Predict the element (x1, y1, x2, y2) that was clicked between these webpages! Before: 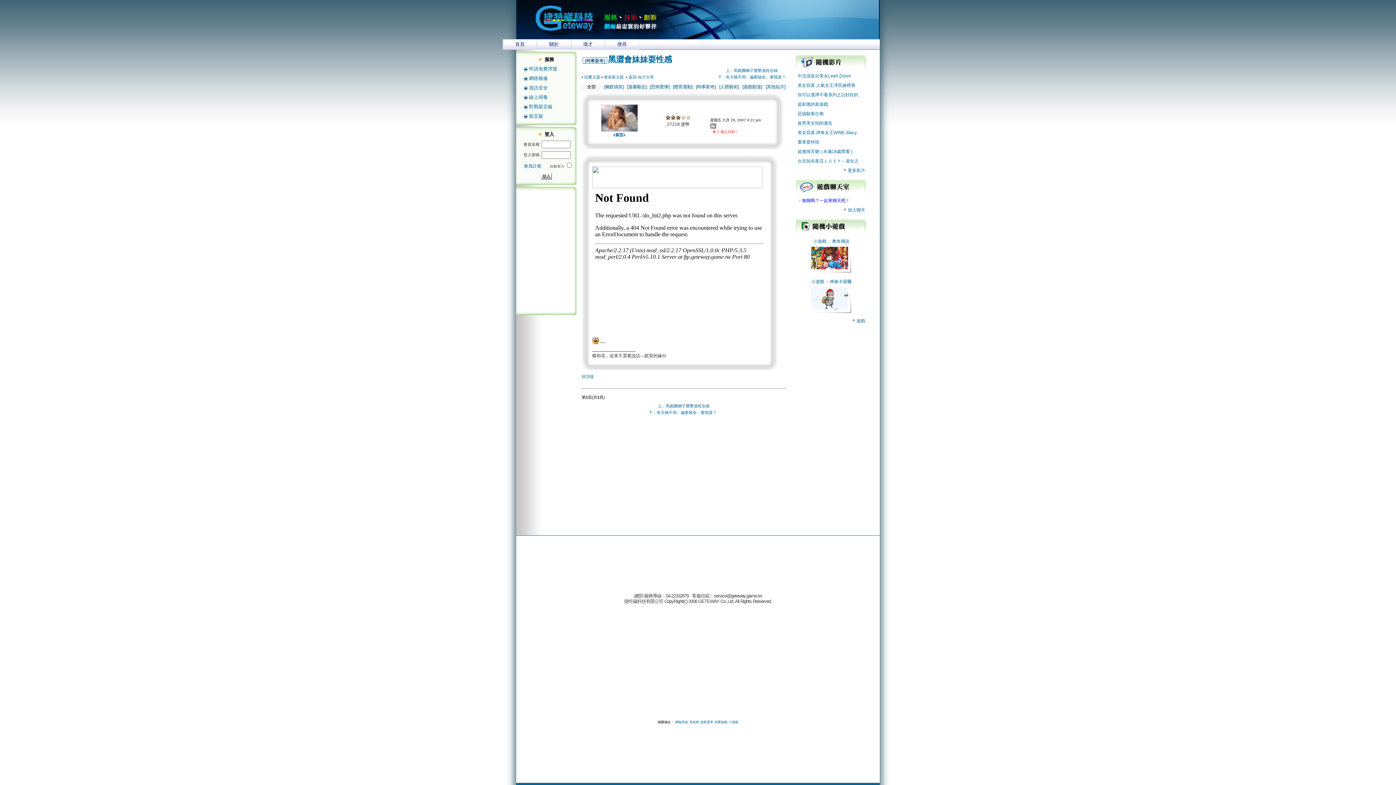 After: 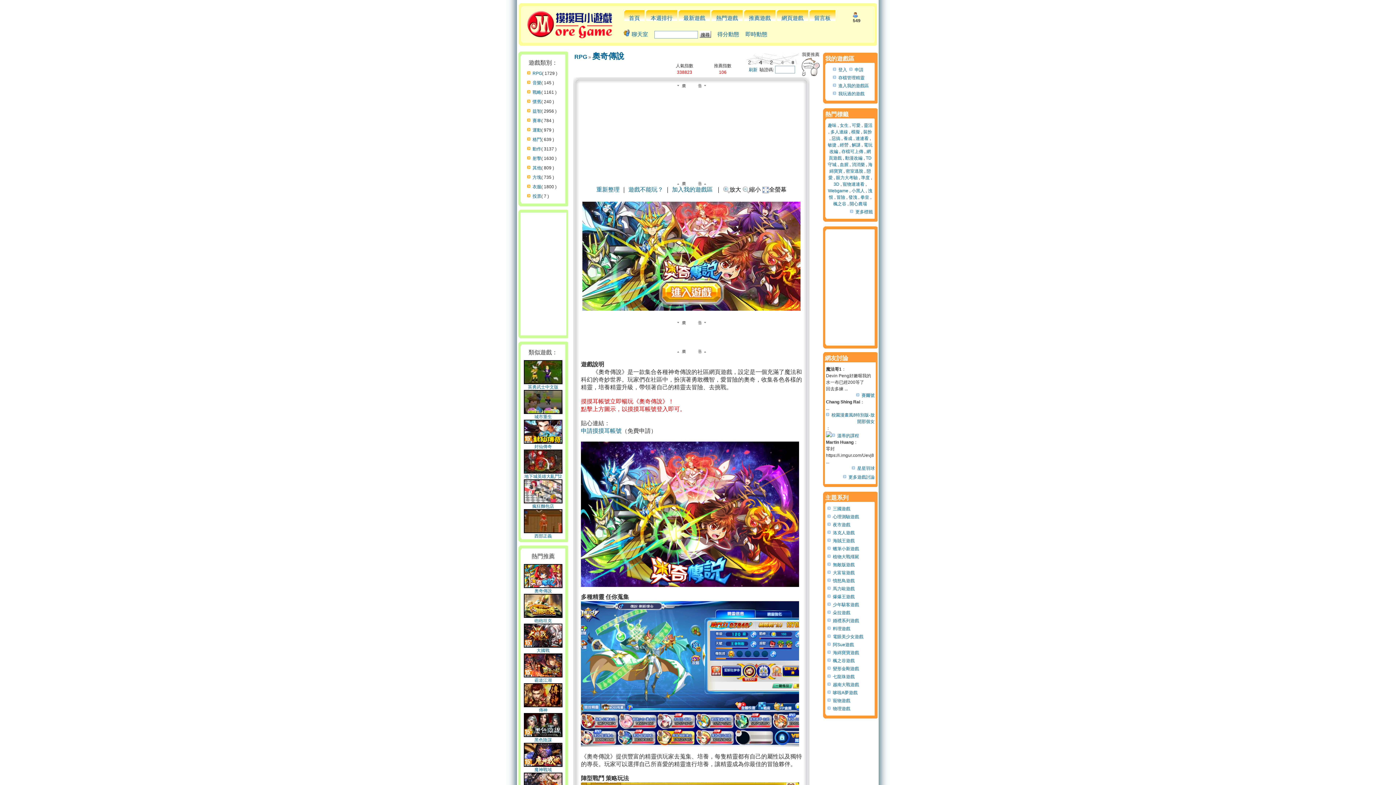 Action: bbox: (827, 238, 849, 244) label: ：奧奇傳說